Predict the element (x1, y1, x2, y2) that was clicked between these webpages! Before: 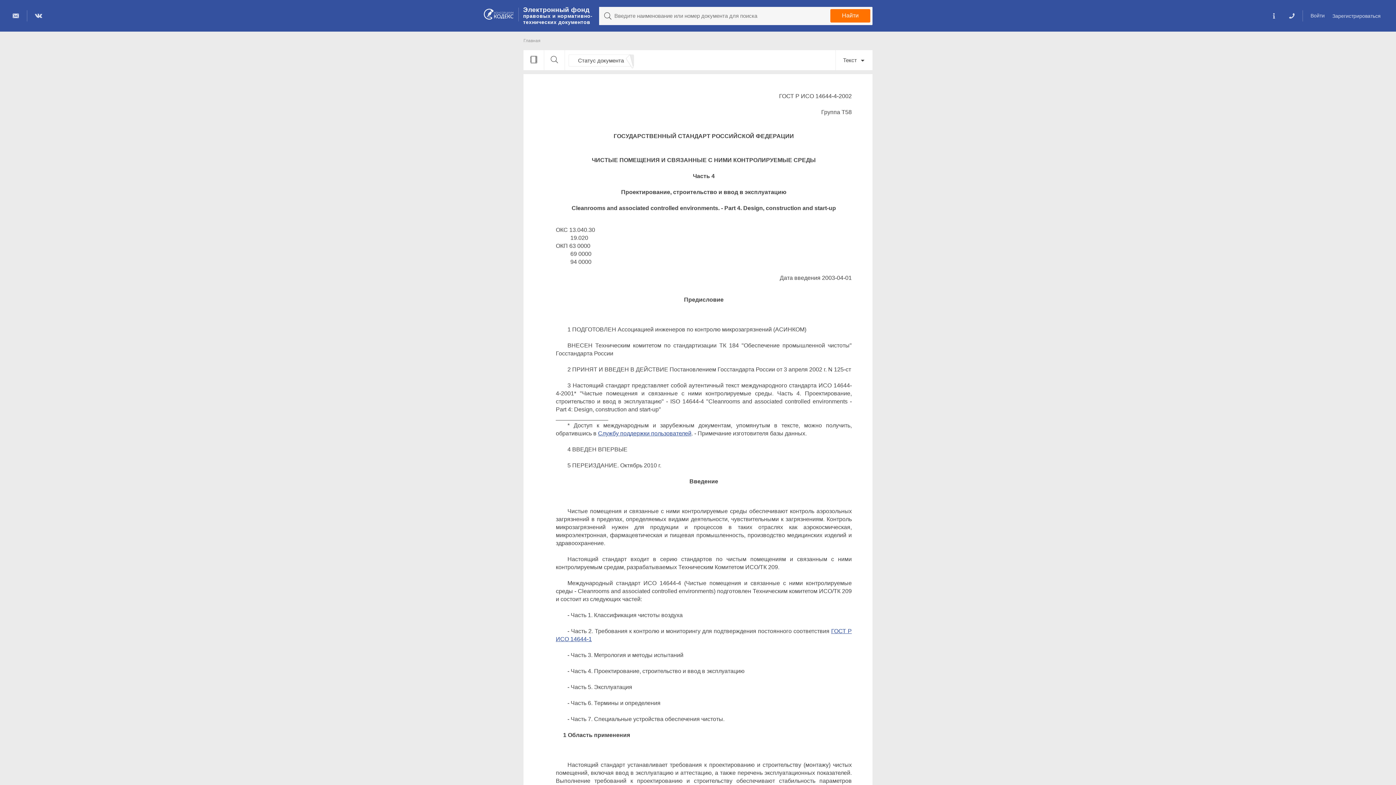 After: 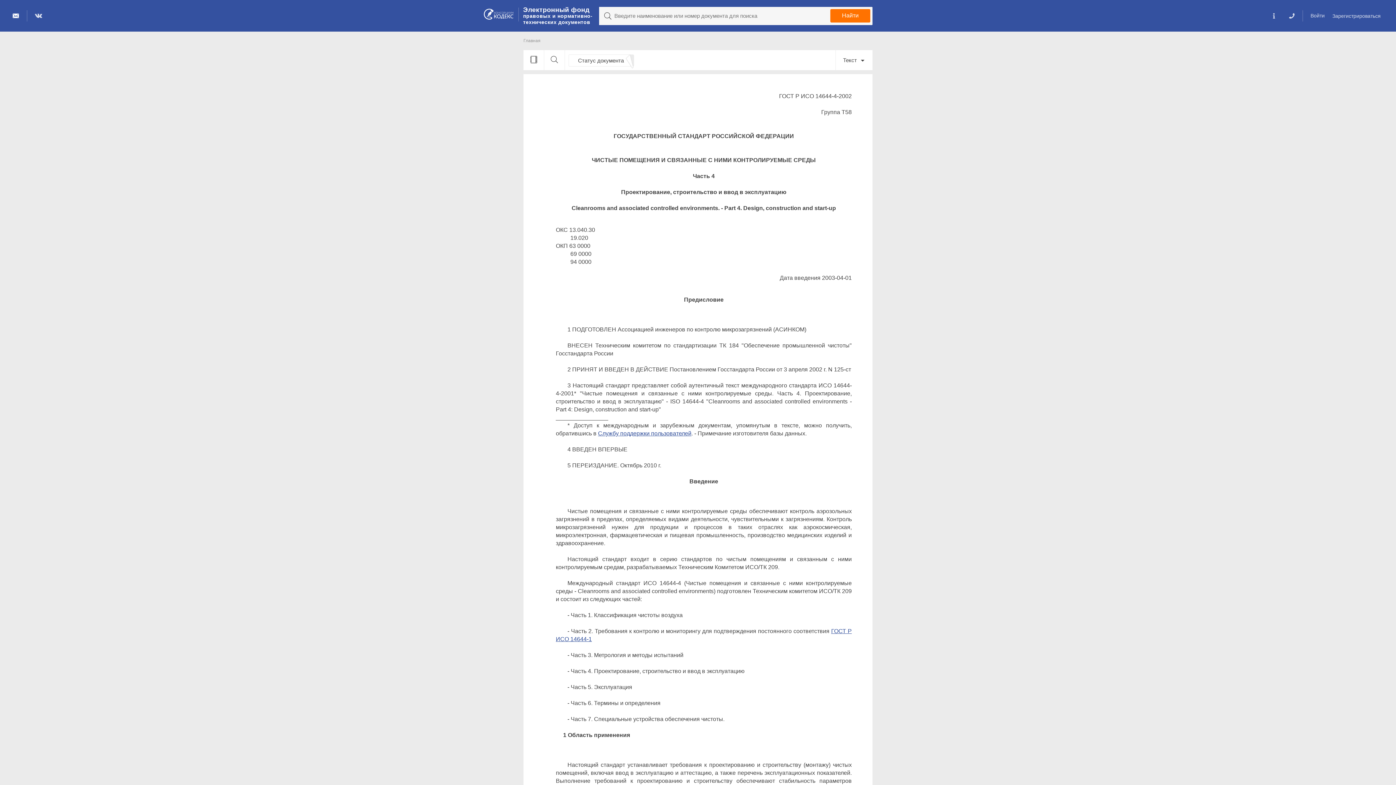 Action: bbox: (10, 10, 20, 21)